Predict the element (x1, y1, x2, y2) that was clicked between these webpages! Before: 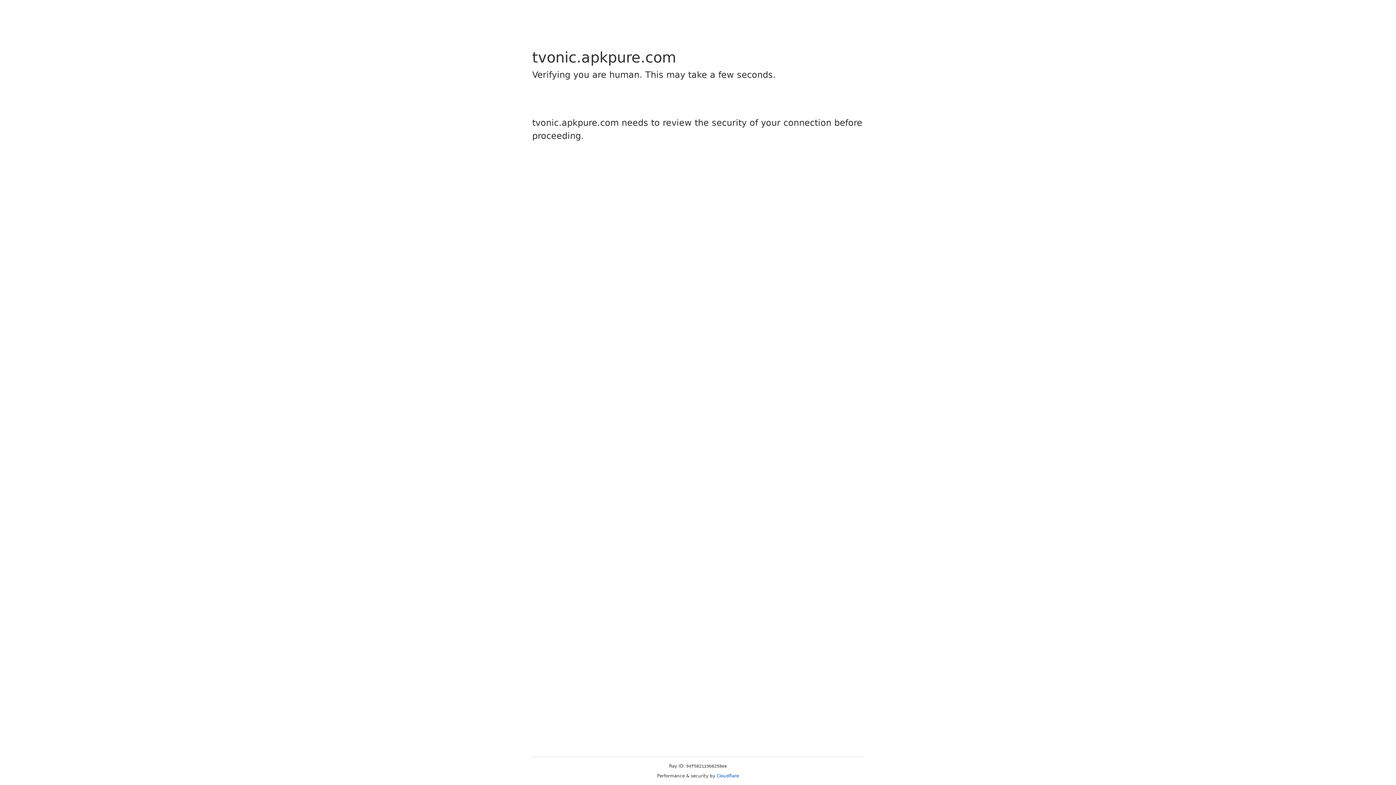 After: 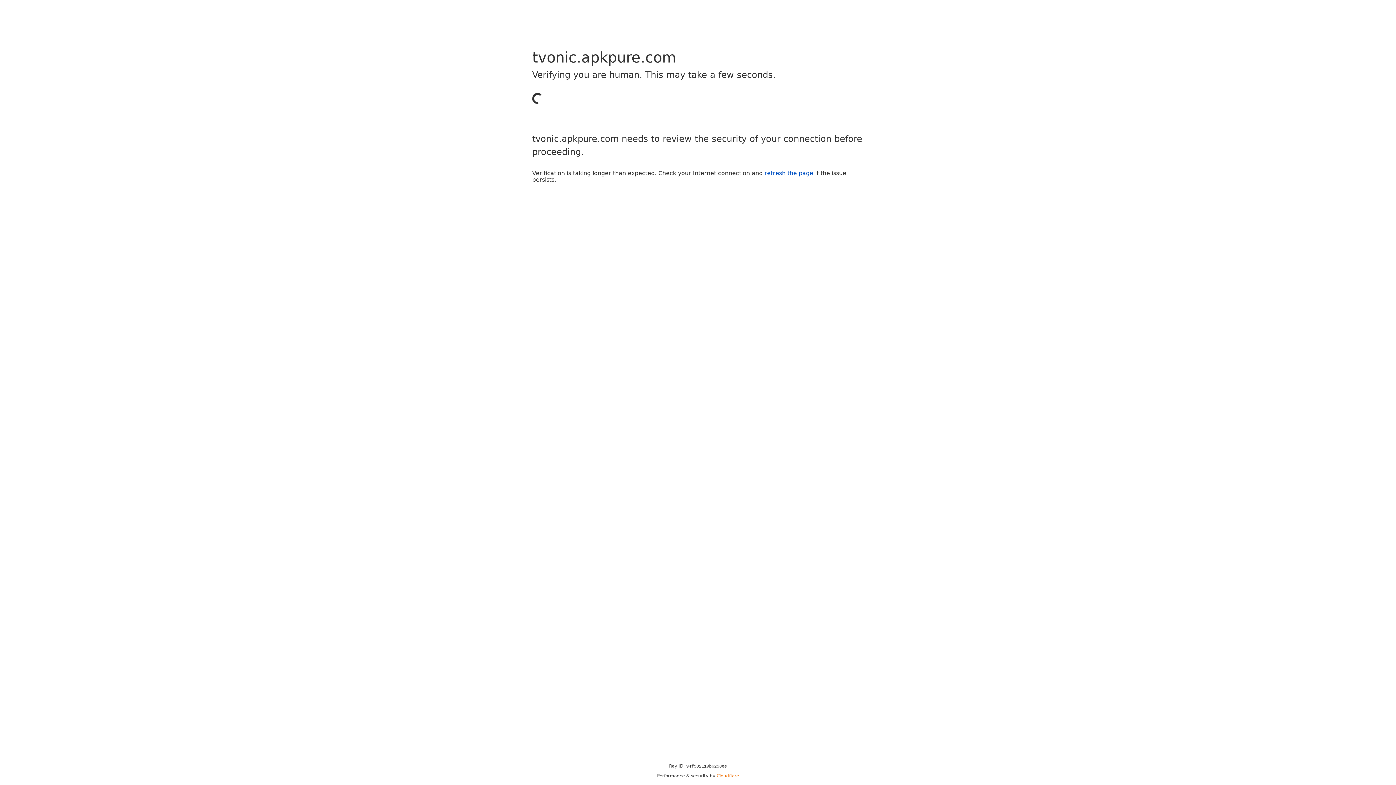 Action: bbox: (716, 773, 739, 778) label: Cloudflare